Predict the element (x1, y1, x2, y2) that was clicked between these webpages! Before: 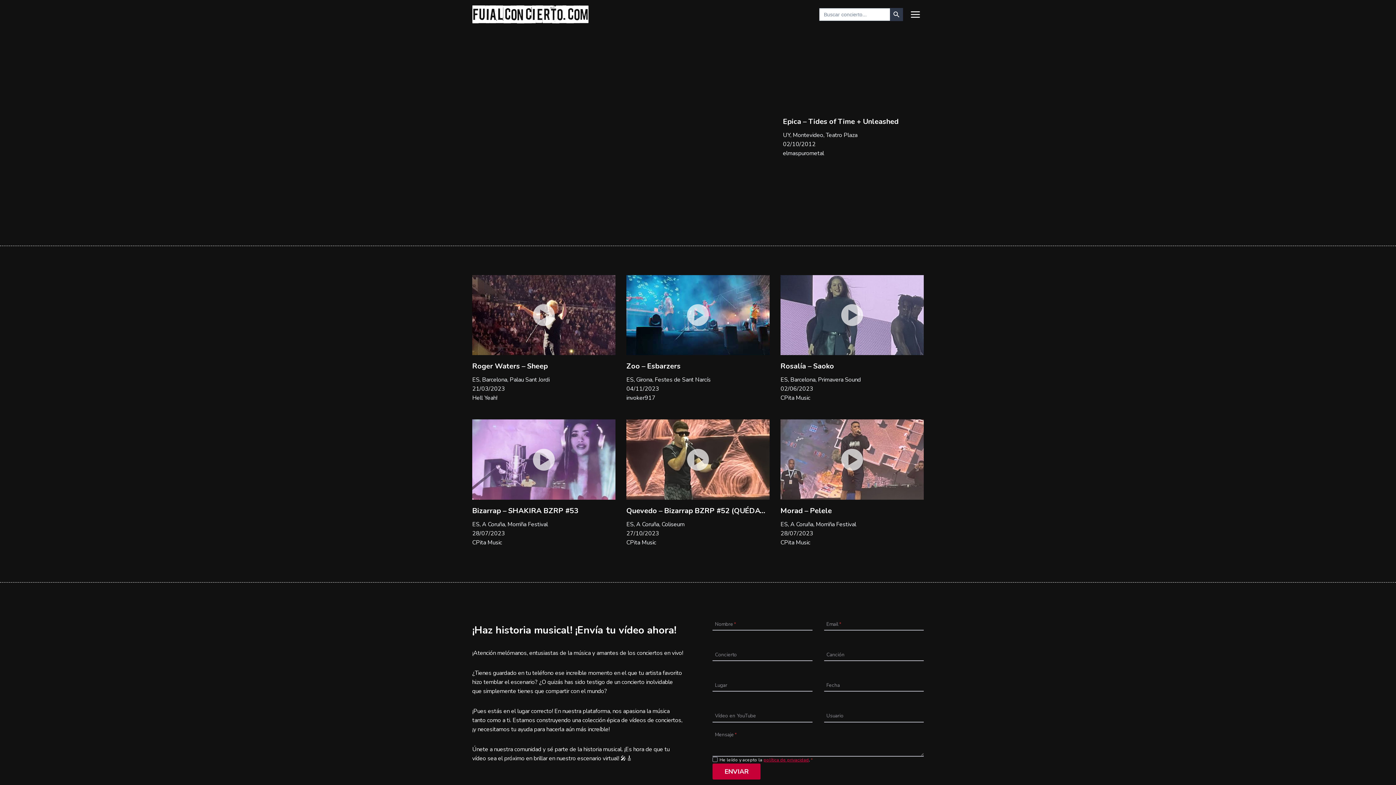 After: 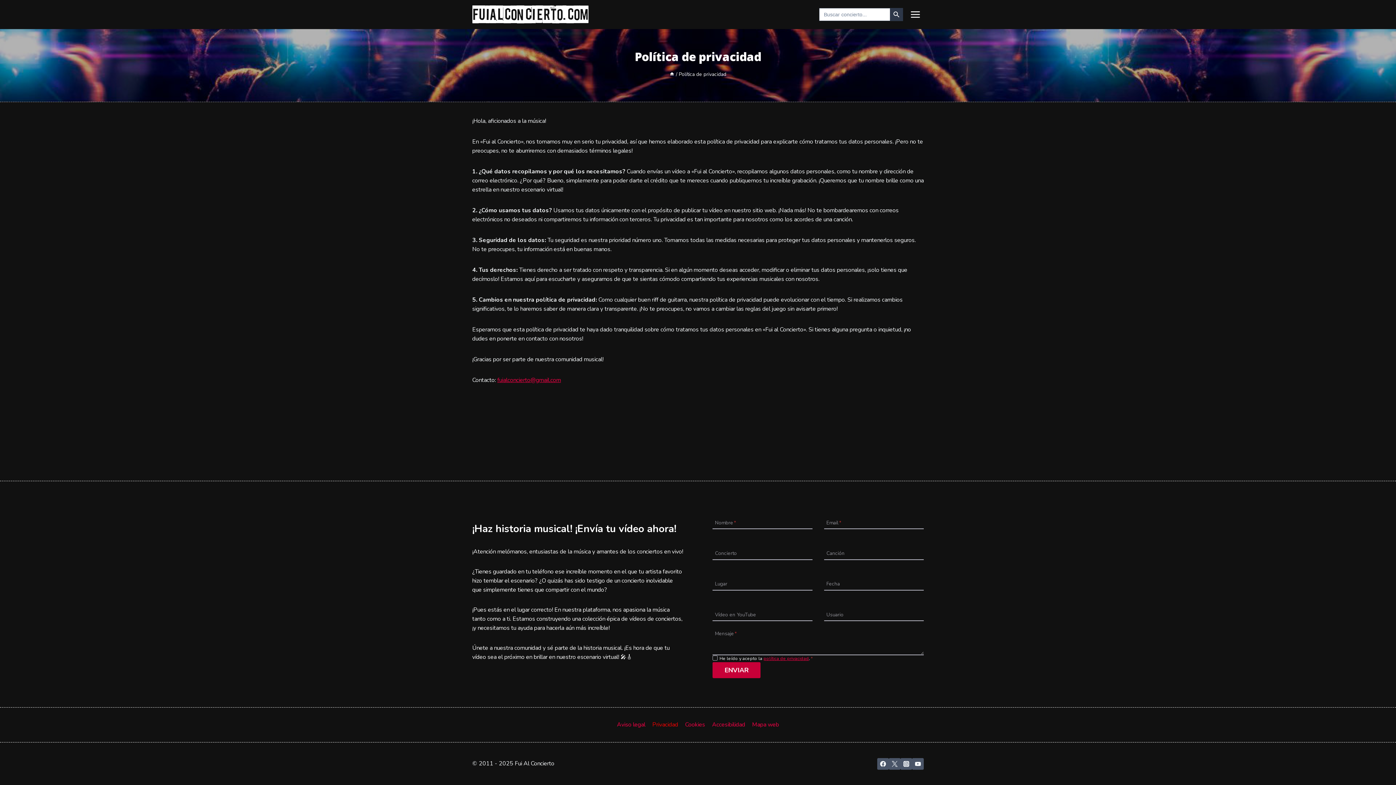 Action: bbox: (763, 757, 809, 763) label: política de privacidad